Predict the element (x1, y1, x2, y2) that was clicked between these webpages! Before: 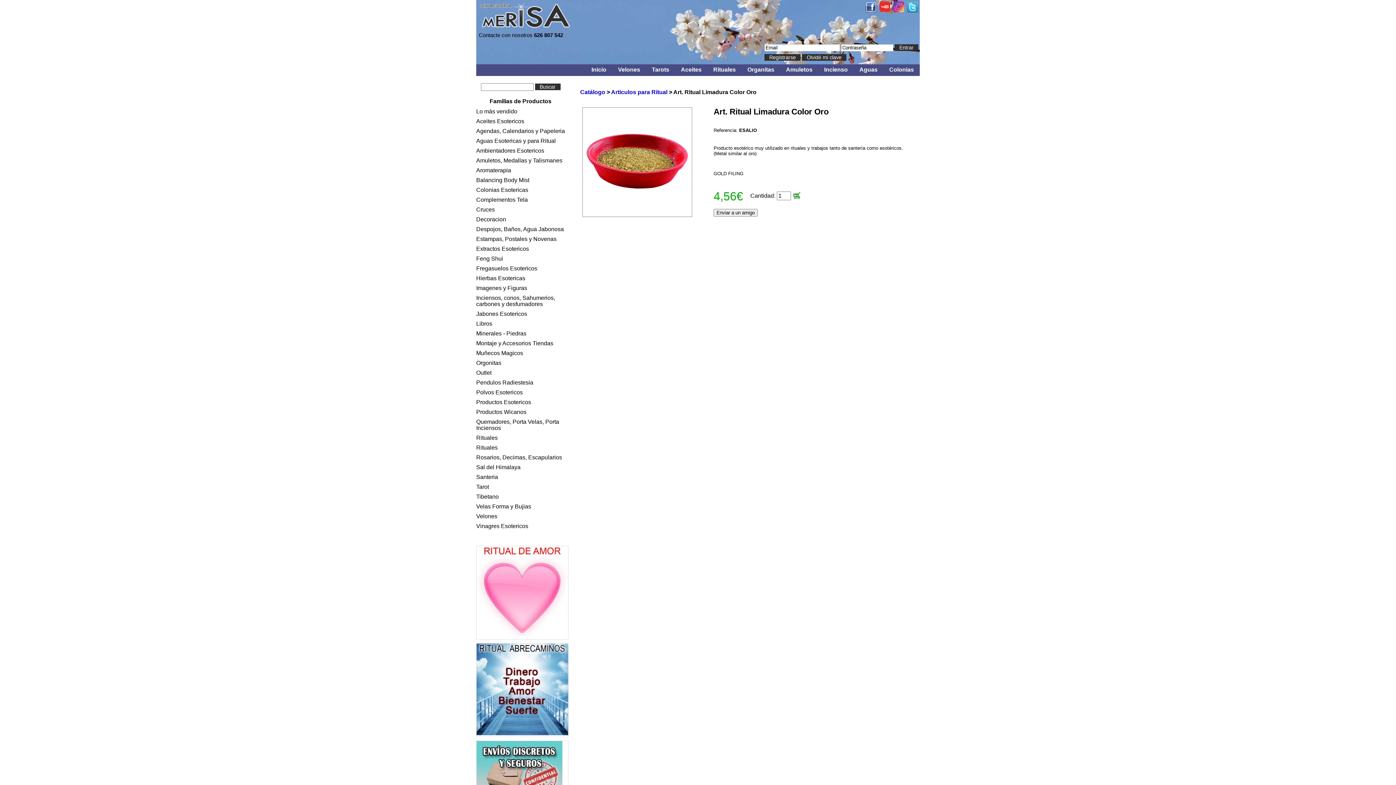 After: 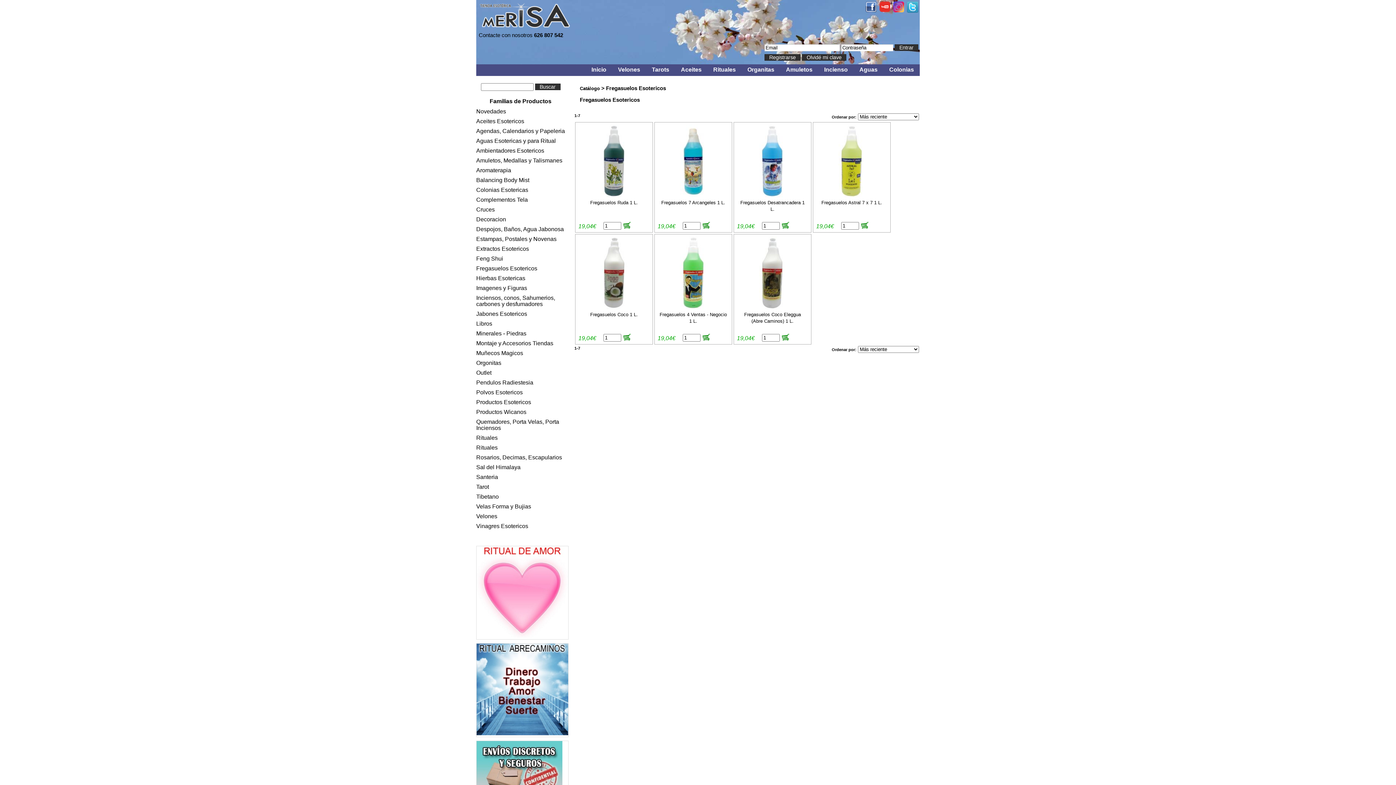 Action: bbox: (476, 265, 565, 271) label: Fregasuelos Esotericos